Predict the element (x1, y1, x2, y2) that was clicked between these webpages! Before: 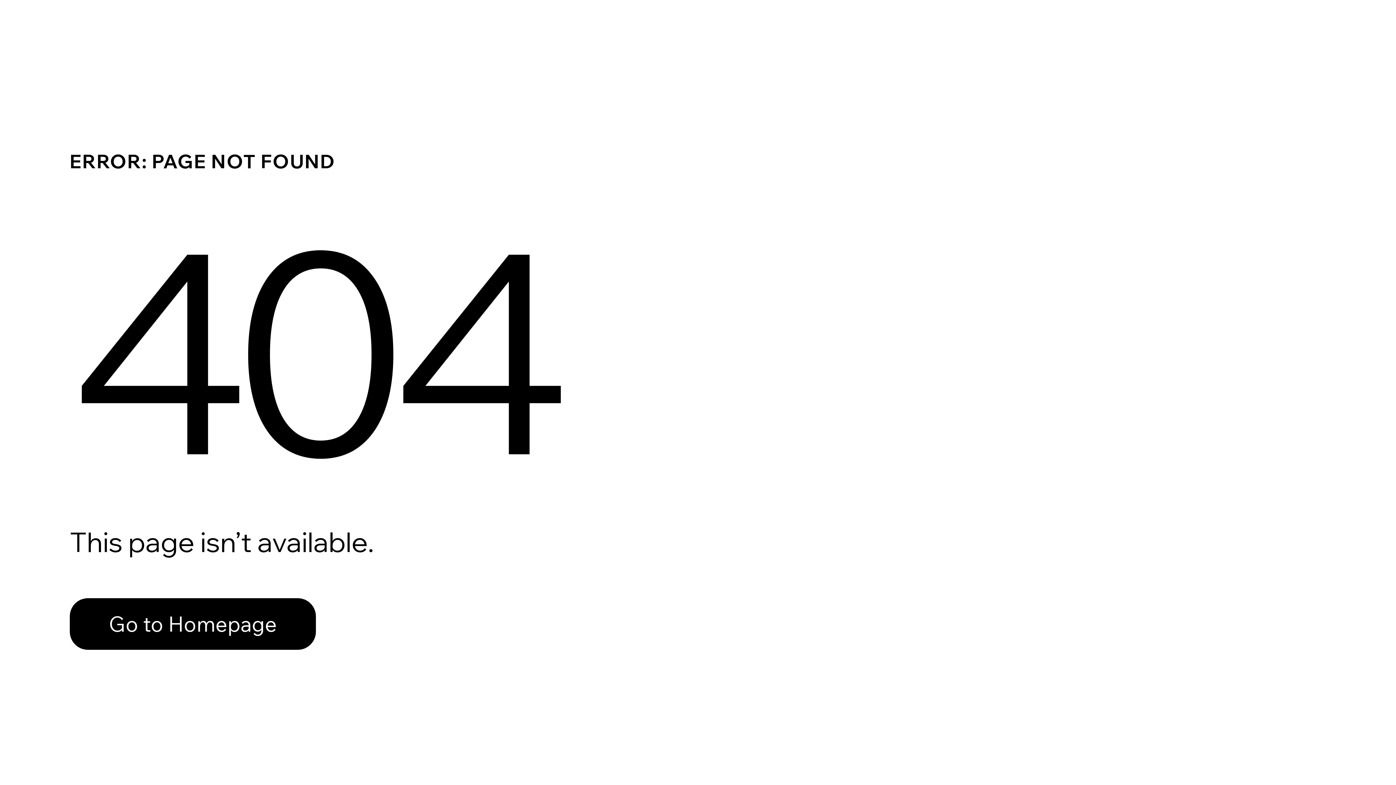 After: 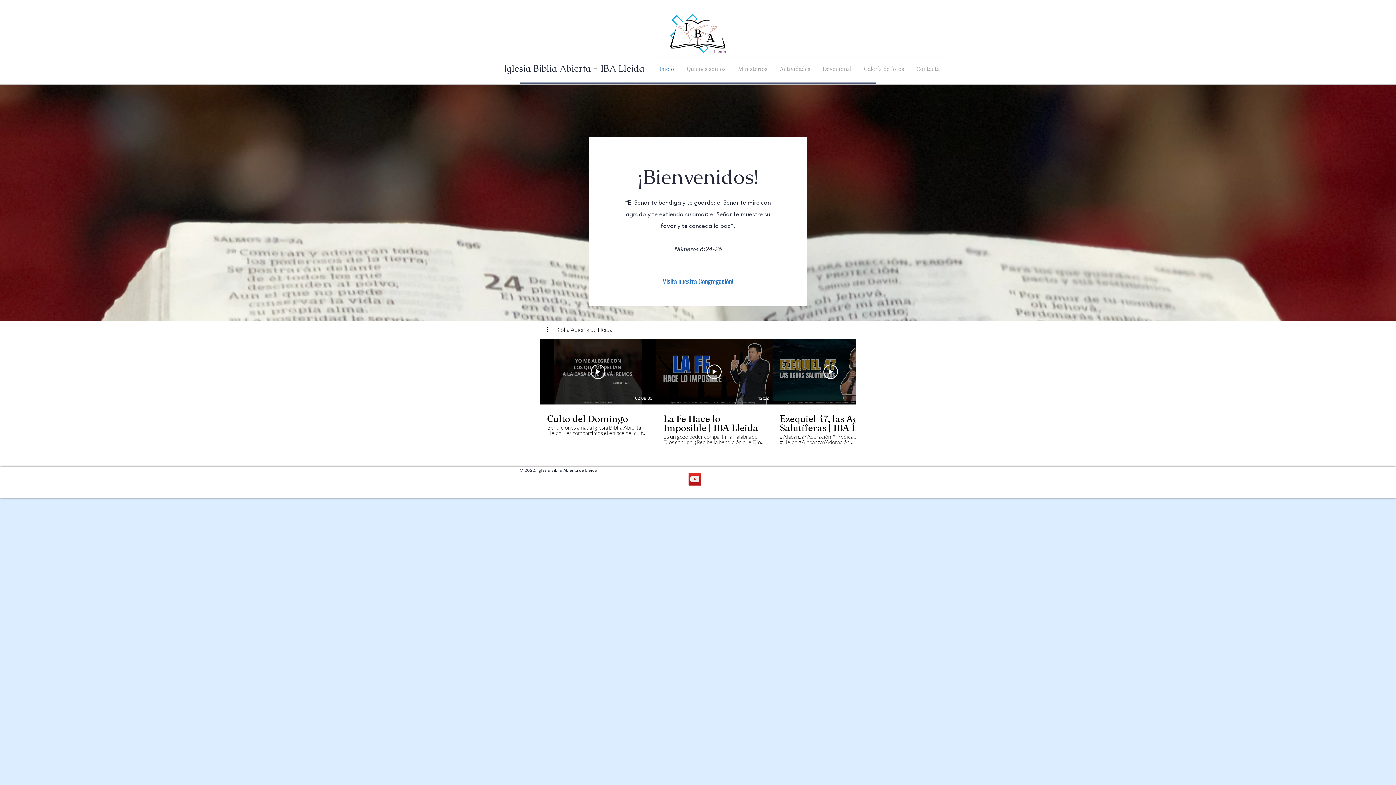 Action: bbox: (69, 598, 316, 650) label: Go to Homepage